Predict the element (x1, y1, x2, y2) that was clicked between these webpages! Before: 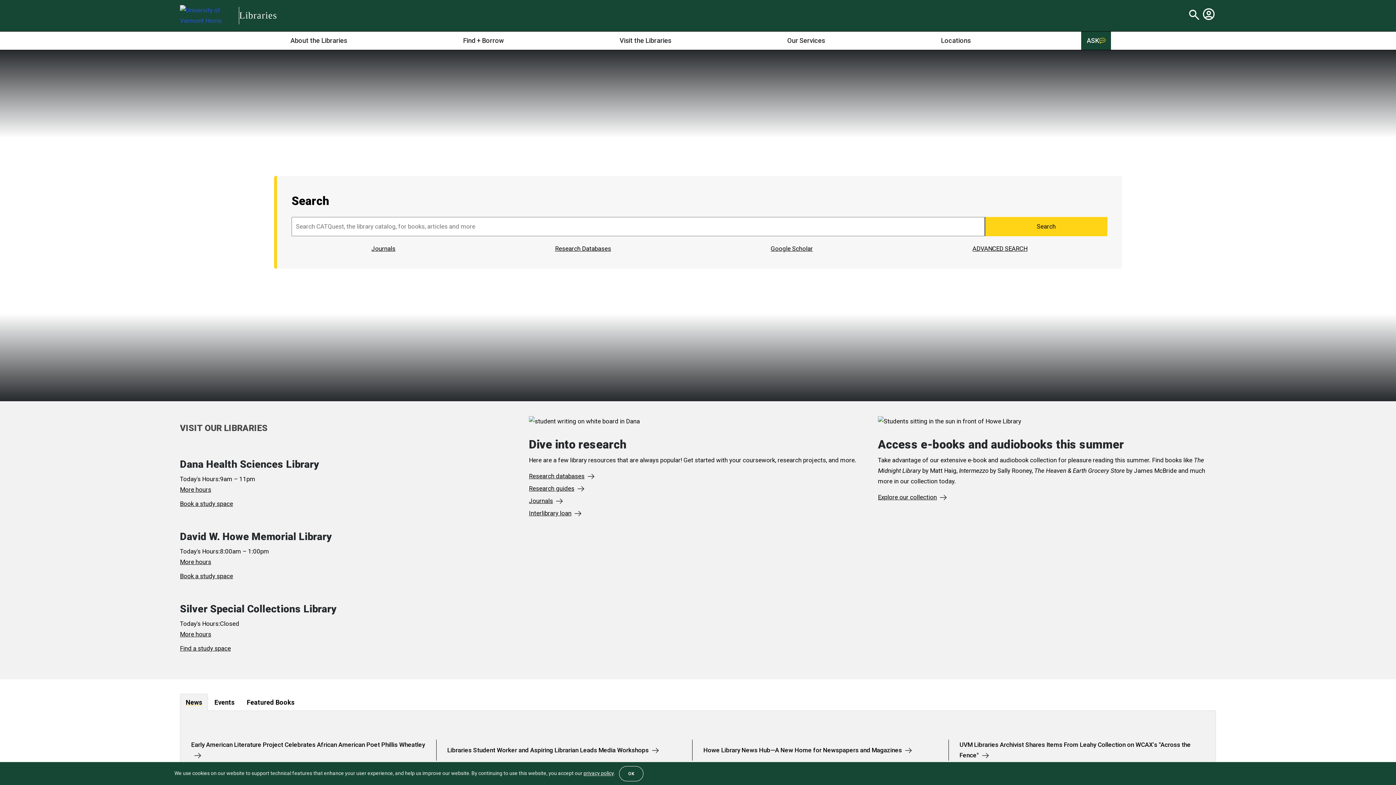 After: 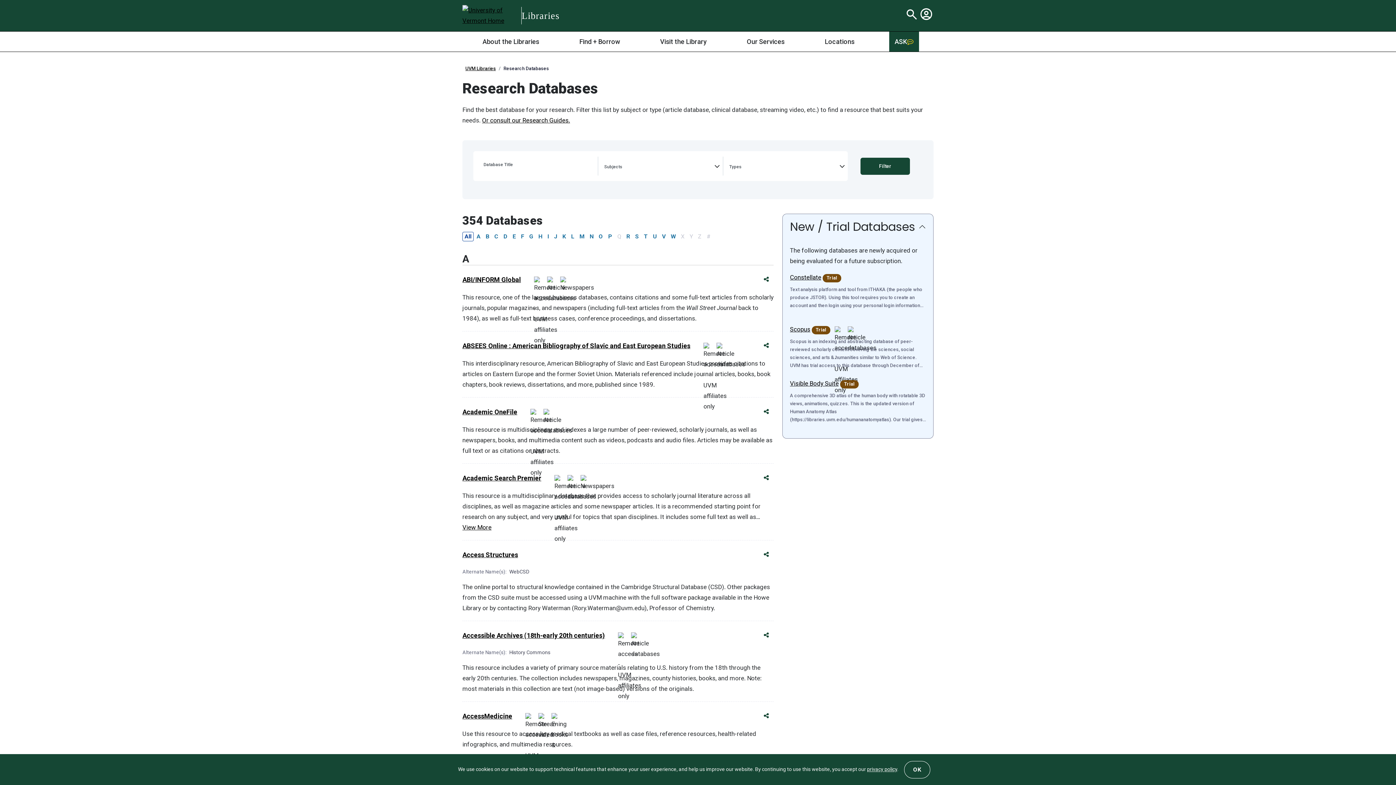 Action: label: Research Databases bbox: (555, 244, 611, 252)